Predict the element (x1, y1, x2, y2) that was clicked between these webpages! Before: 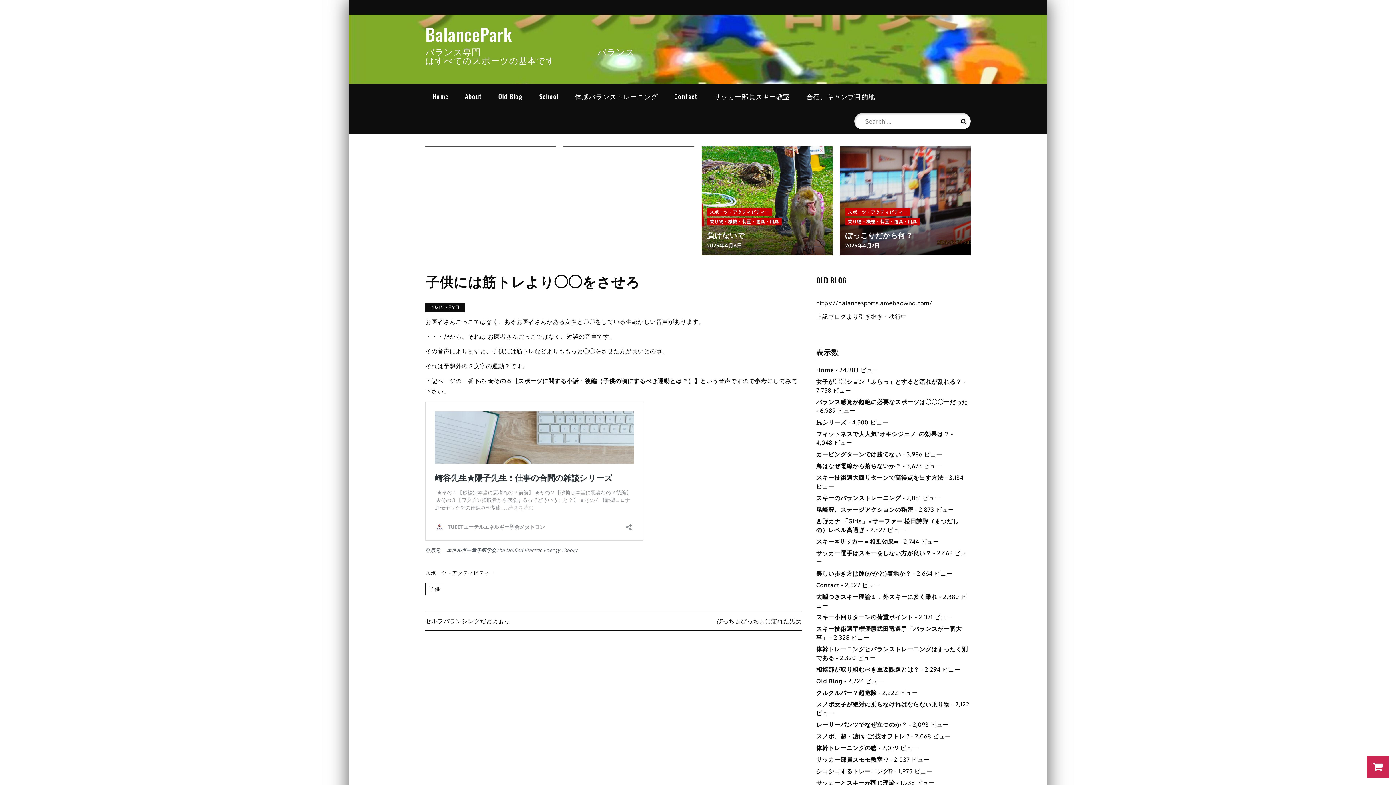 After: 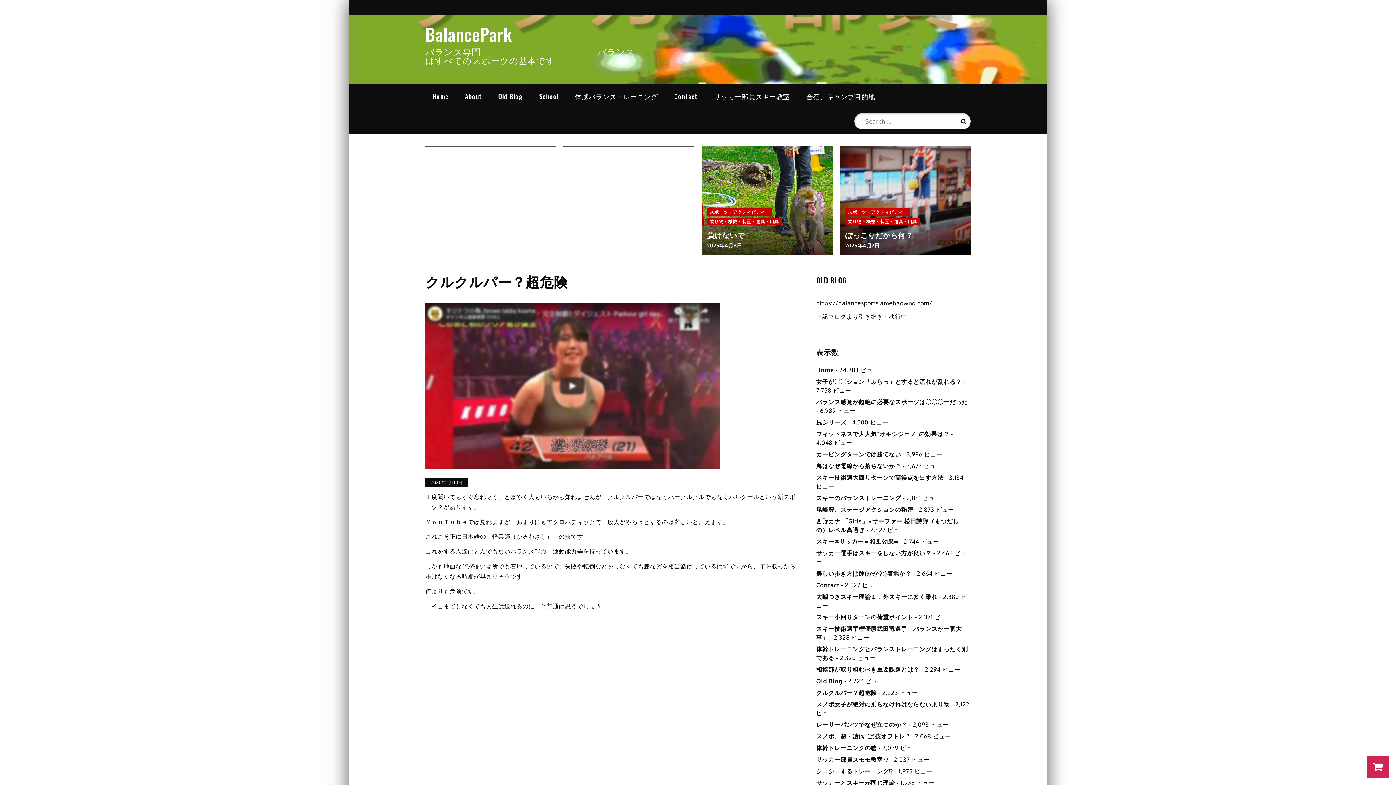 Action: bbox: (816, 689, 877, 696) label: クルクルパー？超危険